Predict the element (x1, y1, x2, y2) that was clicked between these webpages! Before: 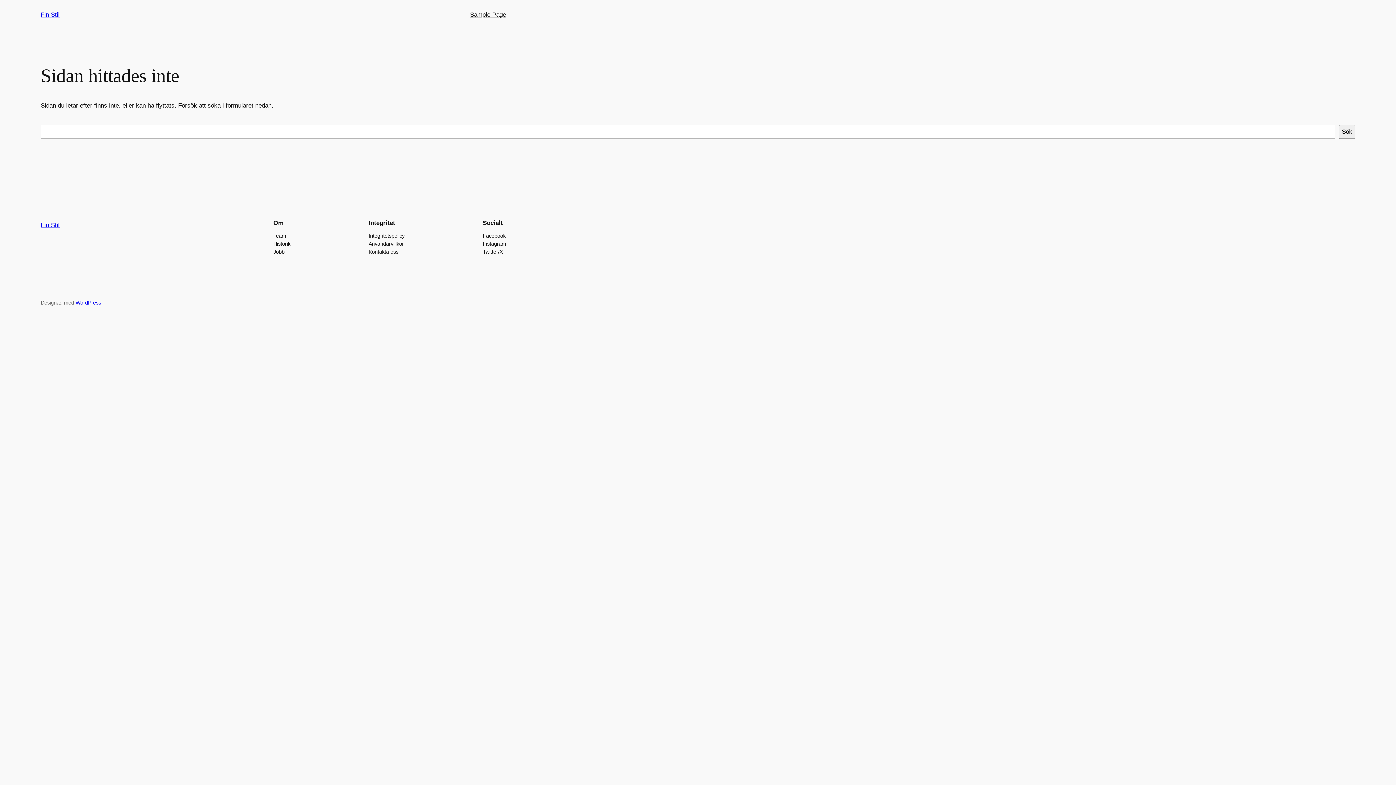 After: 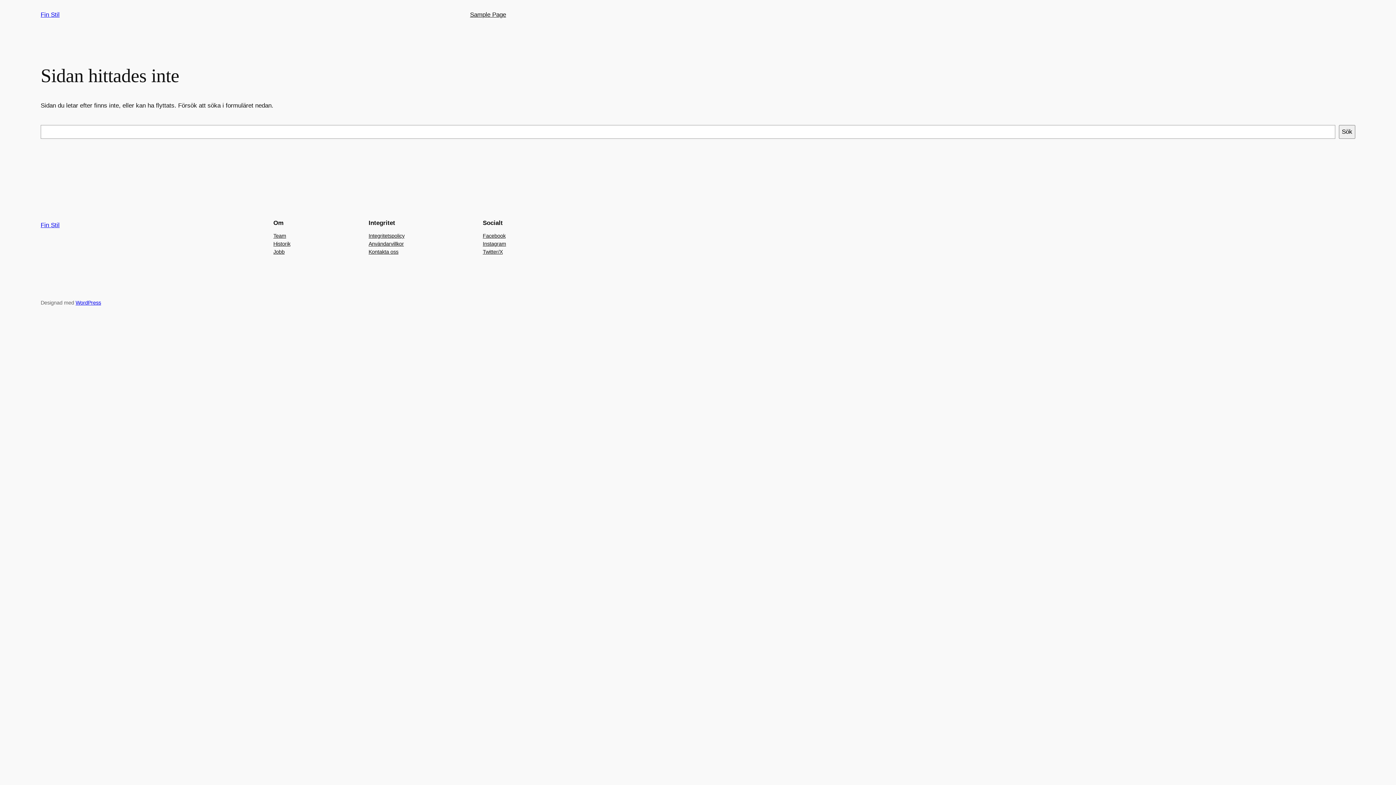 Action: label: Team bbox: (273, 231, 286, 239)